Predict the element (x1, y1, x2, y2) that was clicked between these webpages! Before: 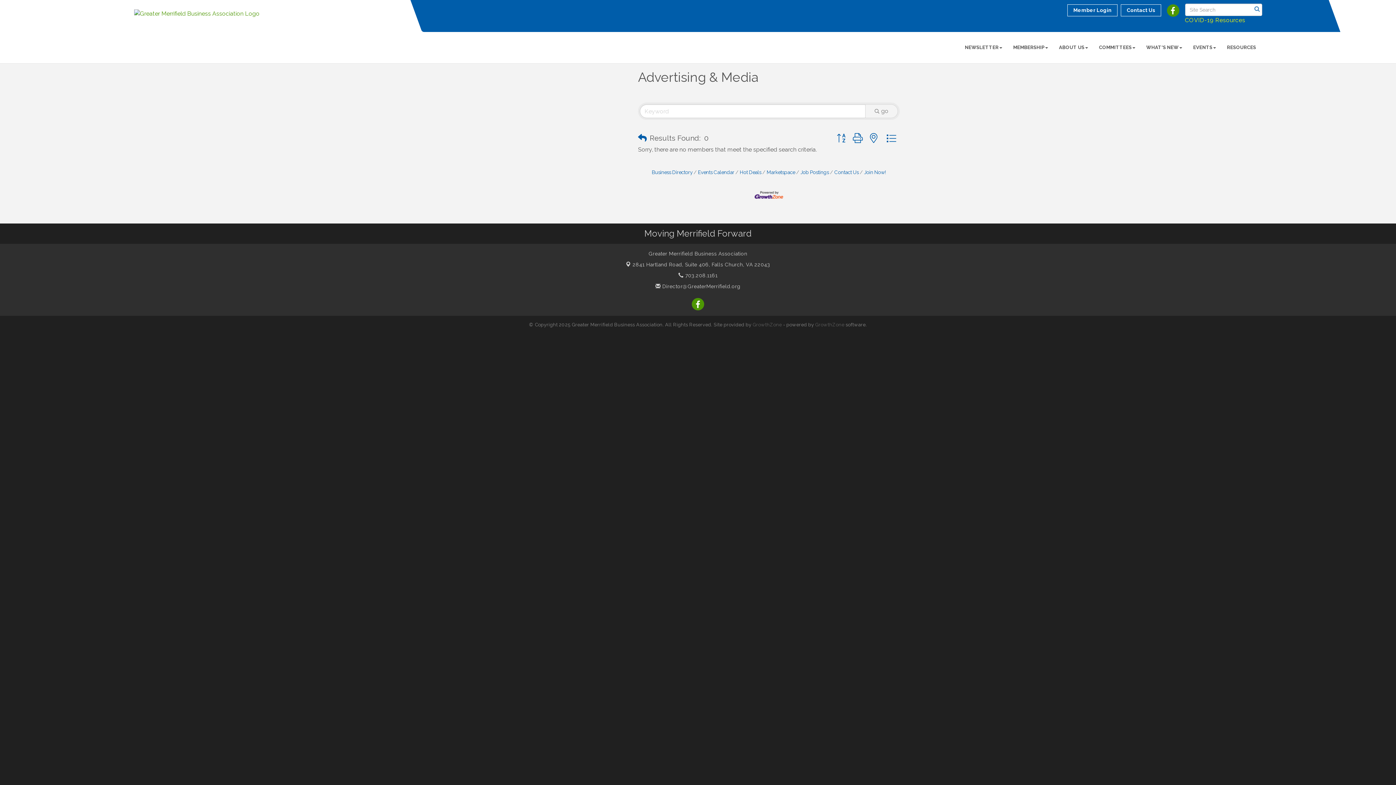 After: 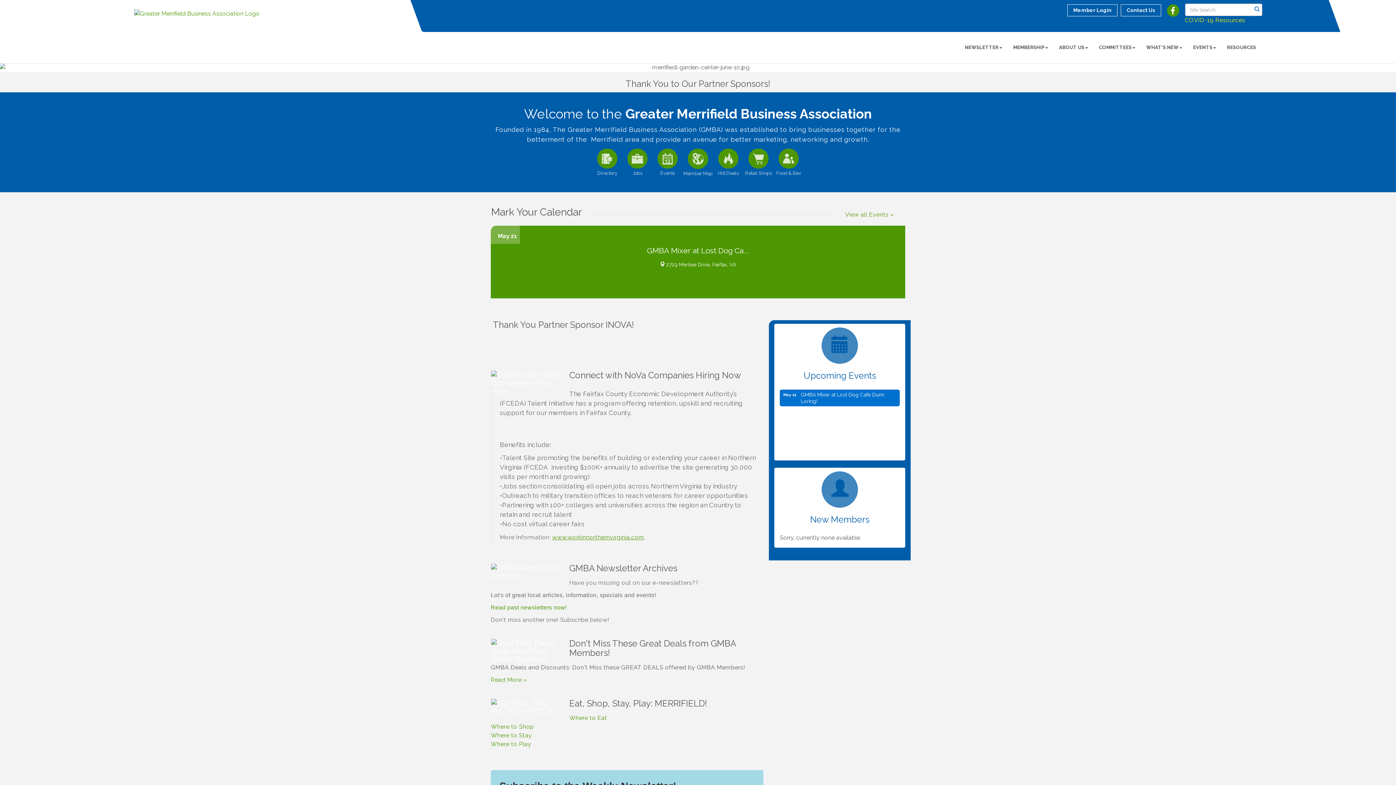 Action: bbox: (134, 9, 259, 16)